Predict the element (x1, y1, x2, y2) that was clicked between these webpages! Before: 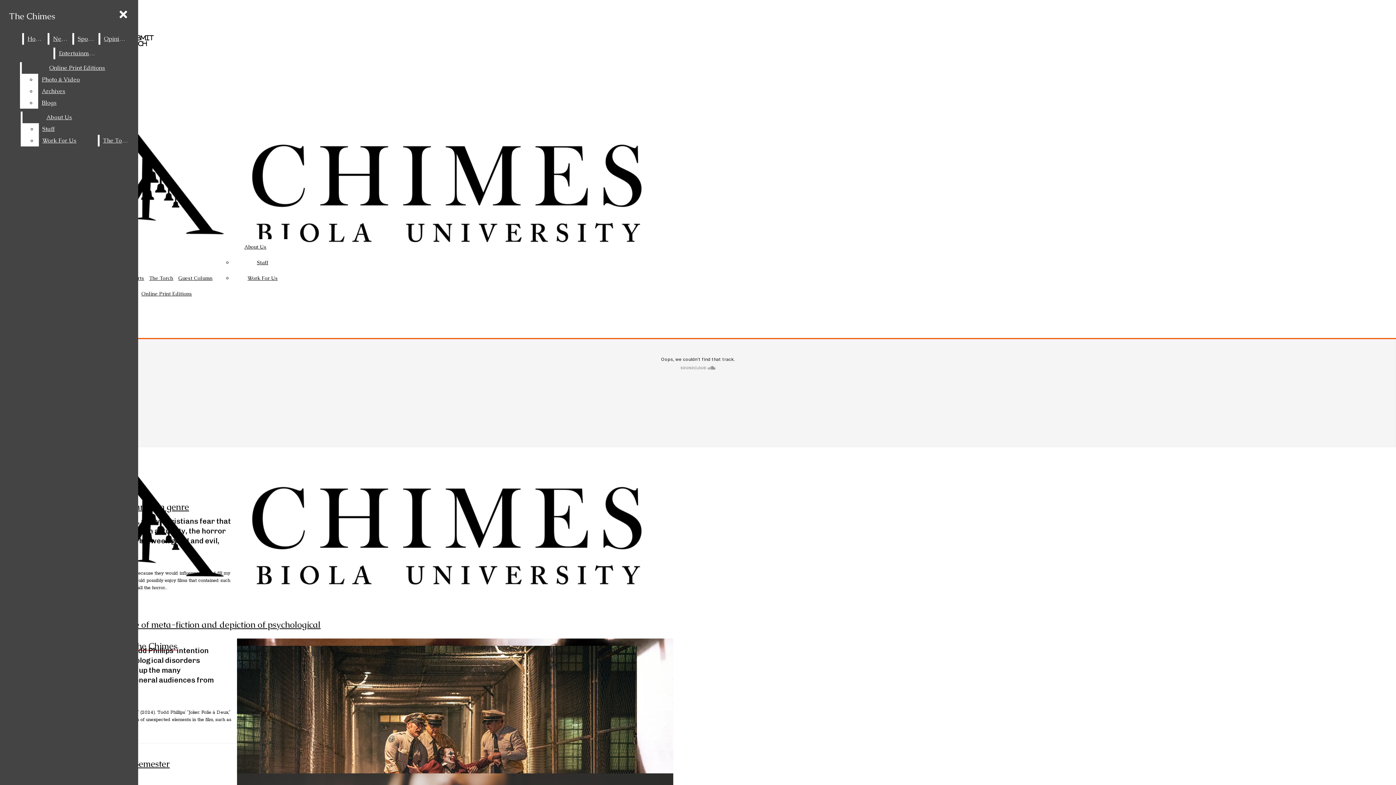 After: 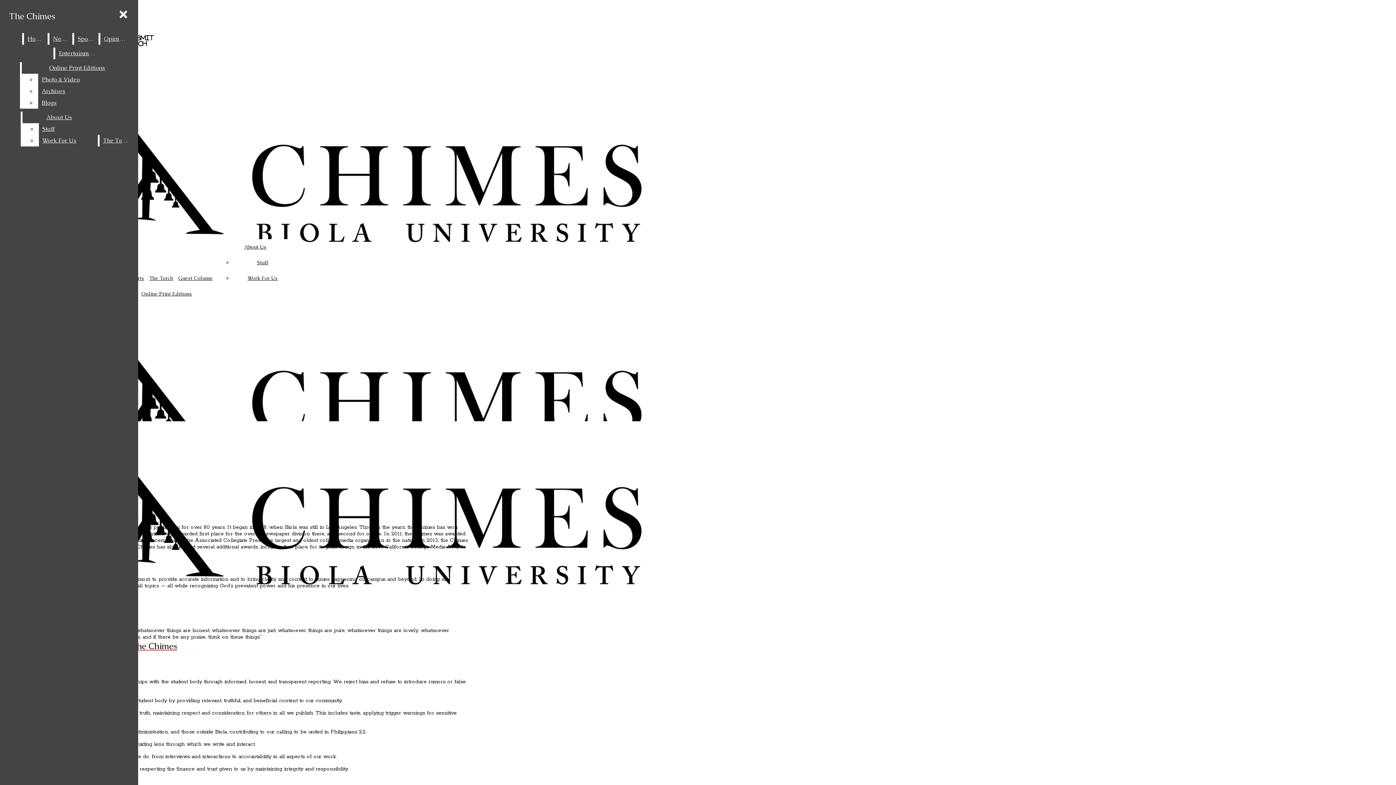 Action: label: About Us bbox: (22, 111, 96, 123)